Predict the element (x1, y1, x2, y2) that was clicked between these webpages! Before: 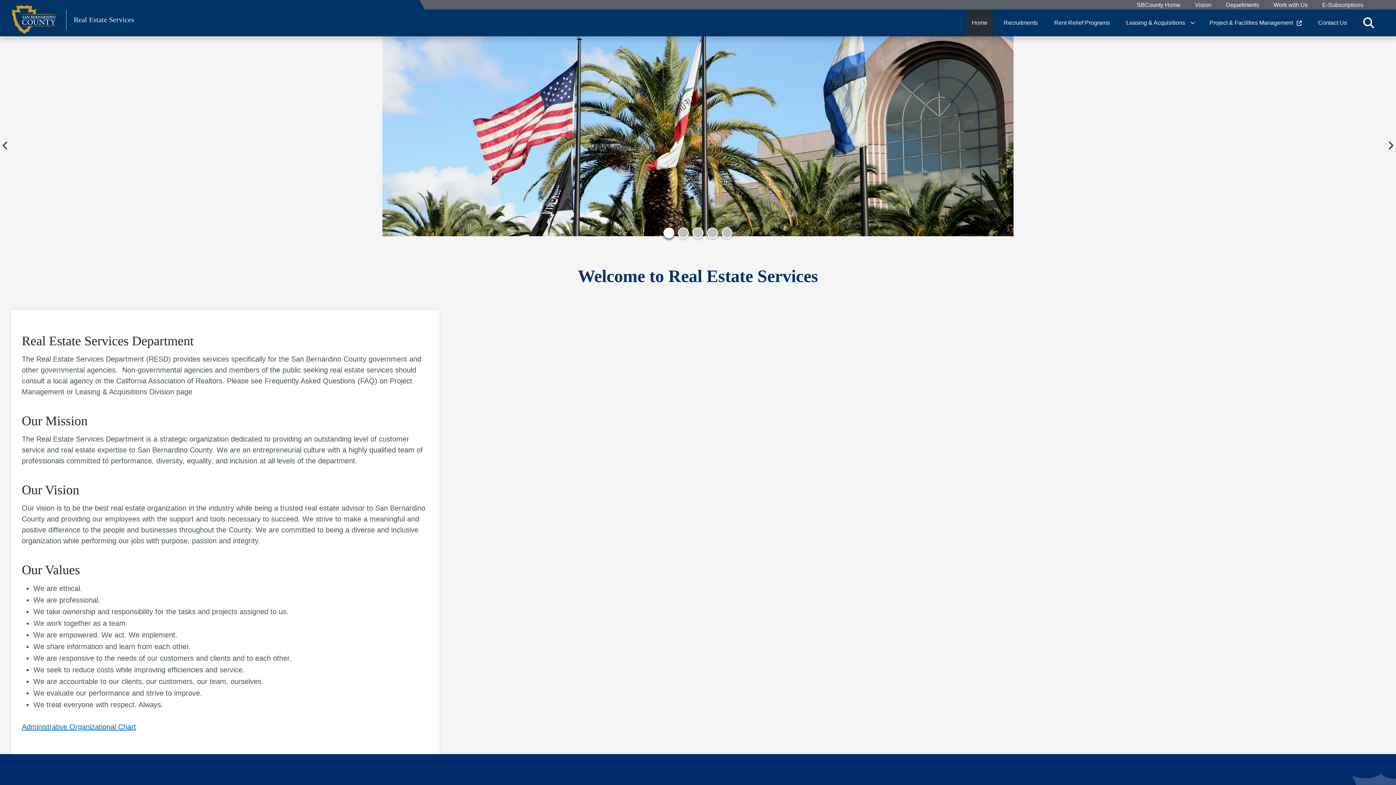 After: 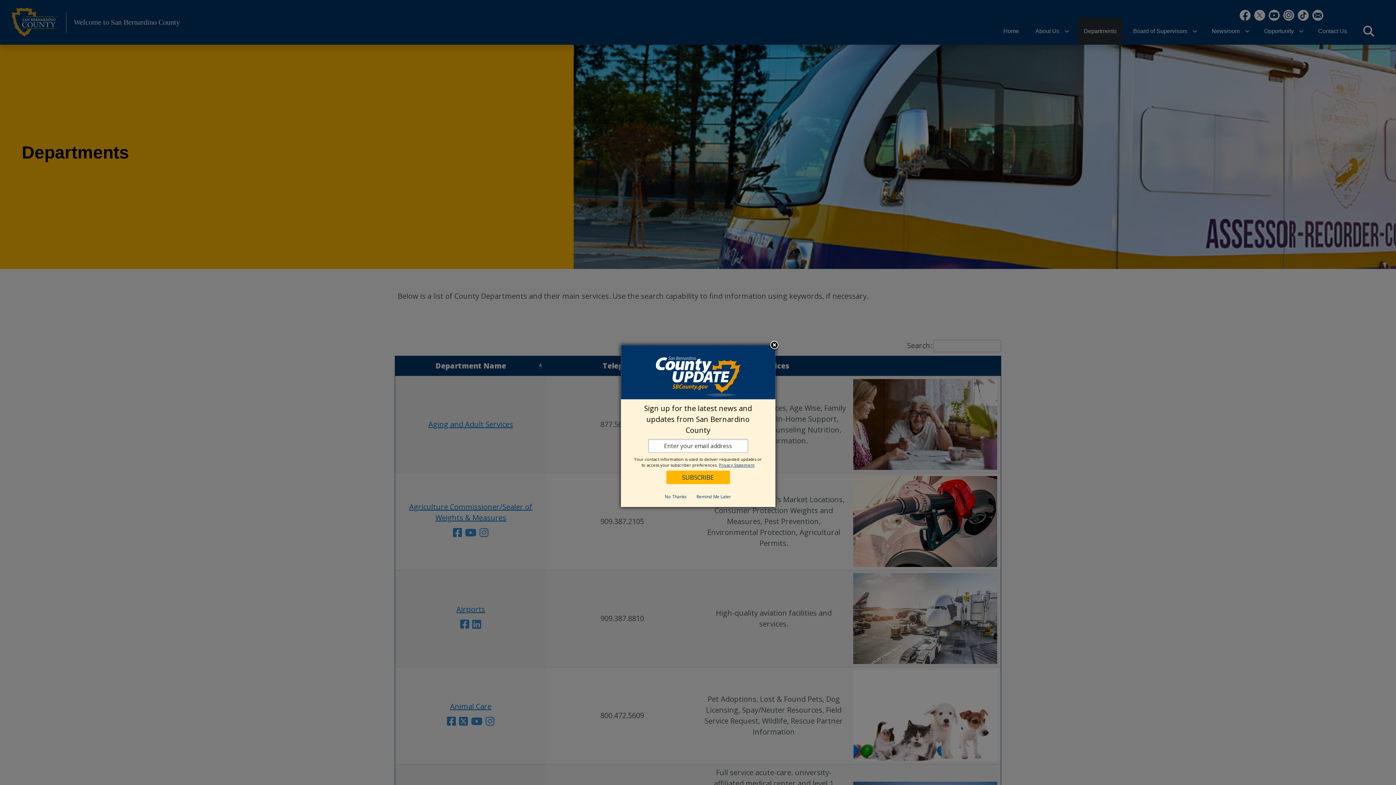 Action: bbox: (1226, 2, 1259, 7) label: Departments